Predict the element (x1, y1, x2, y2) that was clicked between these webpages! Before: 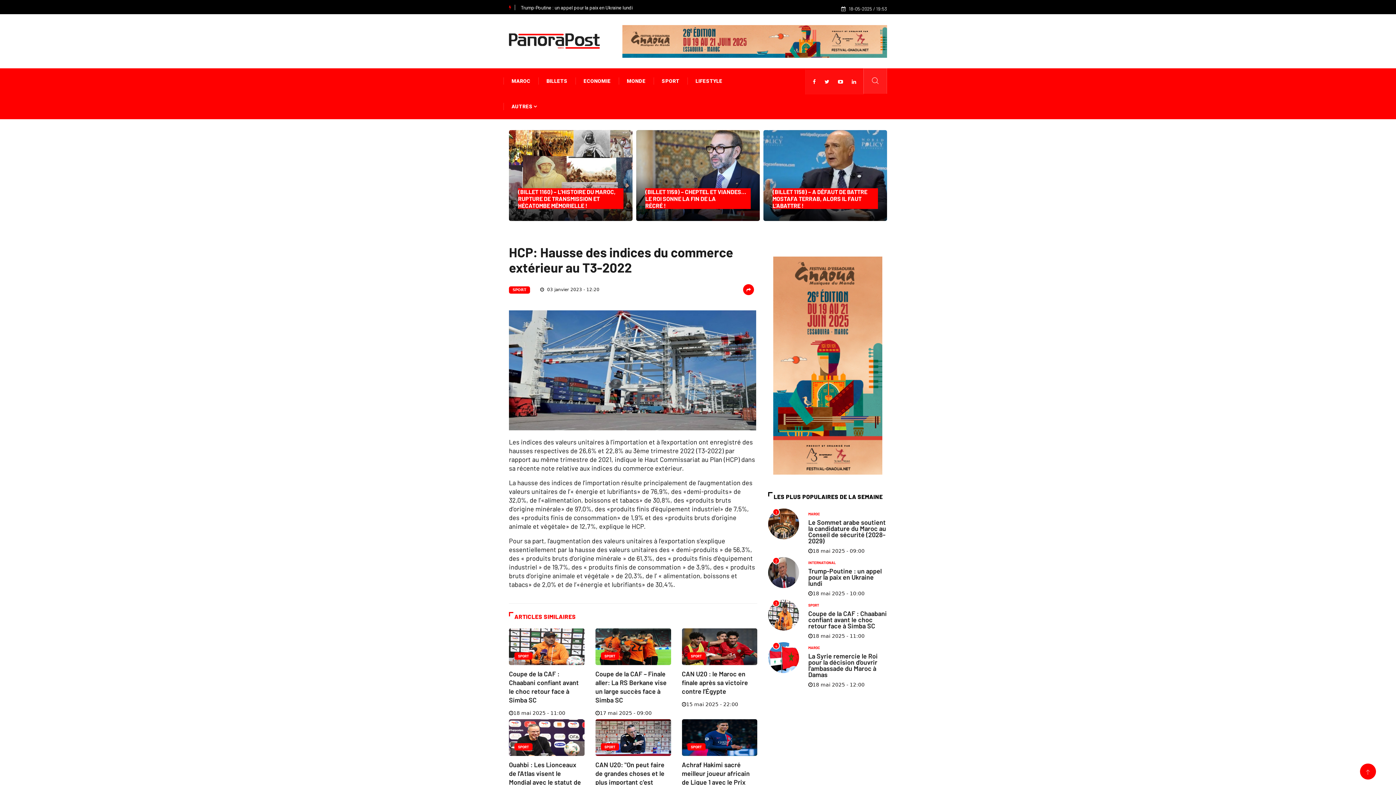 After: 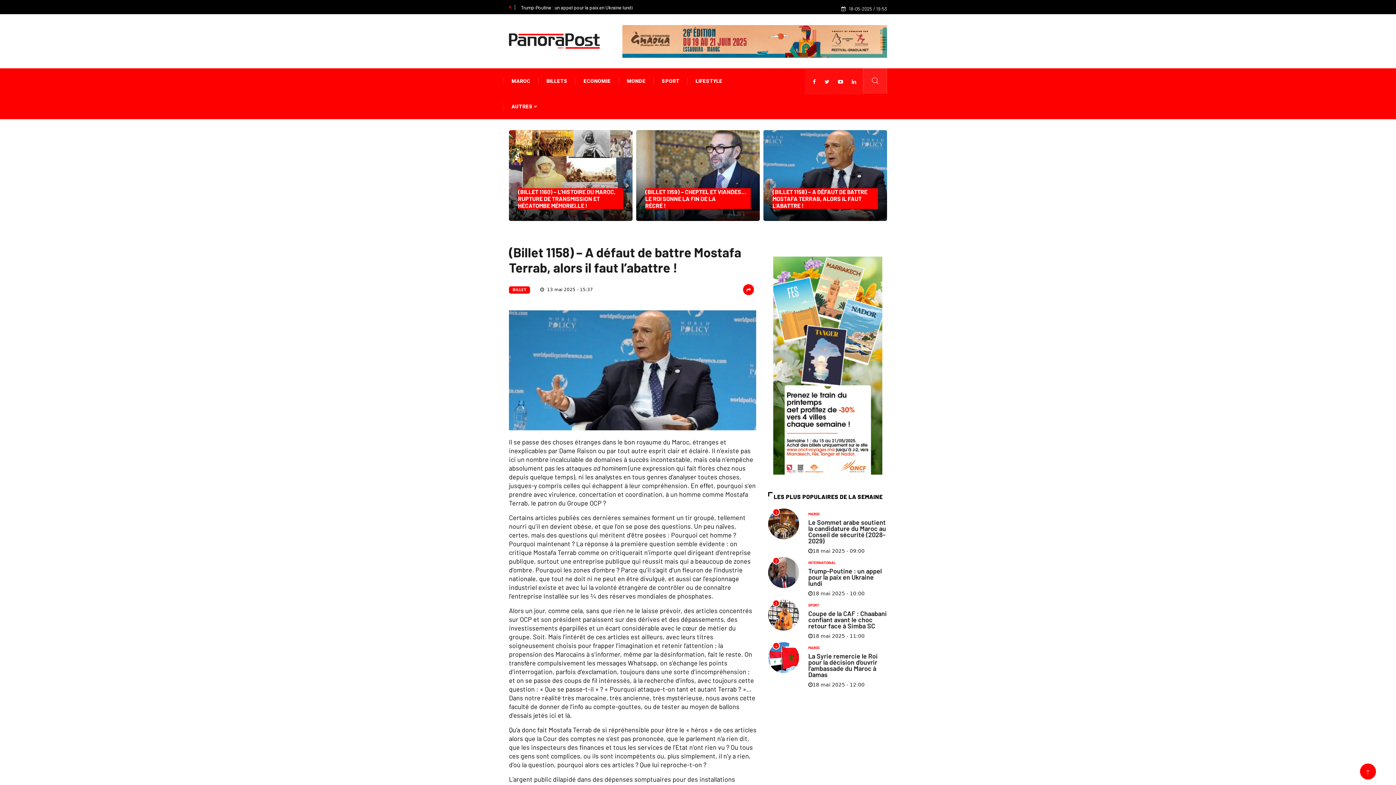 Action: label:   bbox: (763, 130, 887, 221)